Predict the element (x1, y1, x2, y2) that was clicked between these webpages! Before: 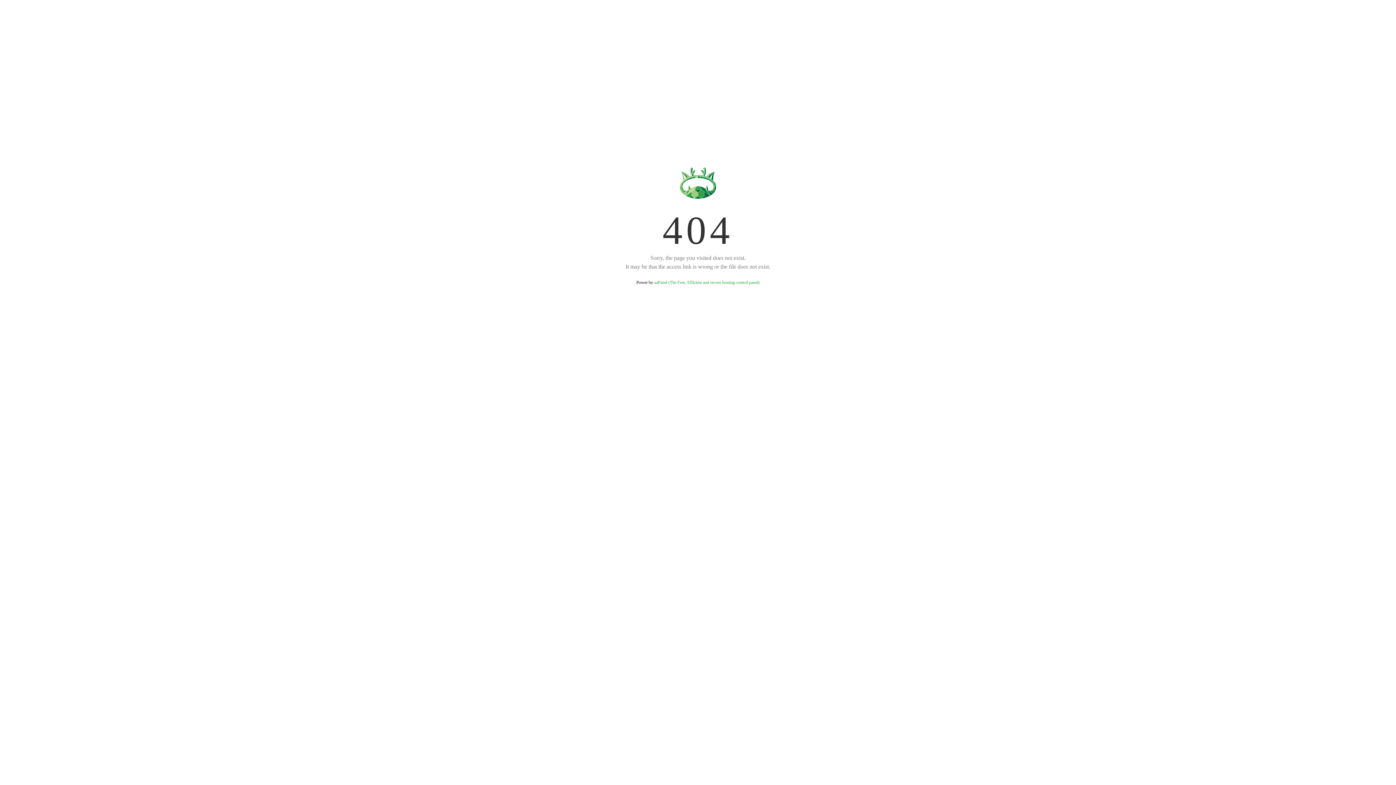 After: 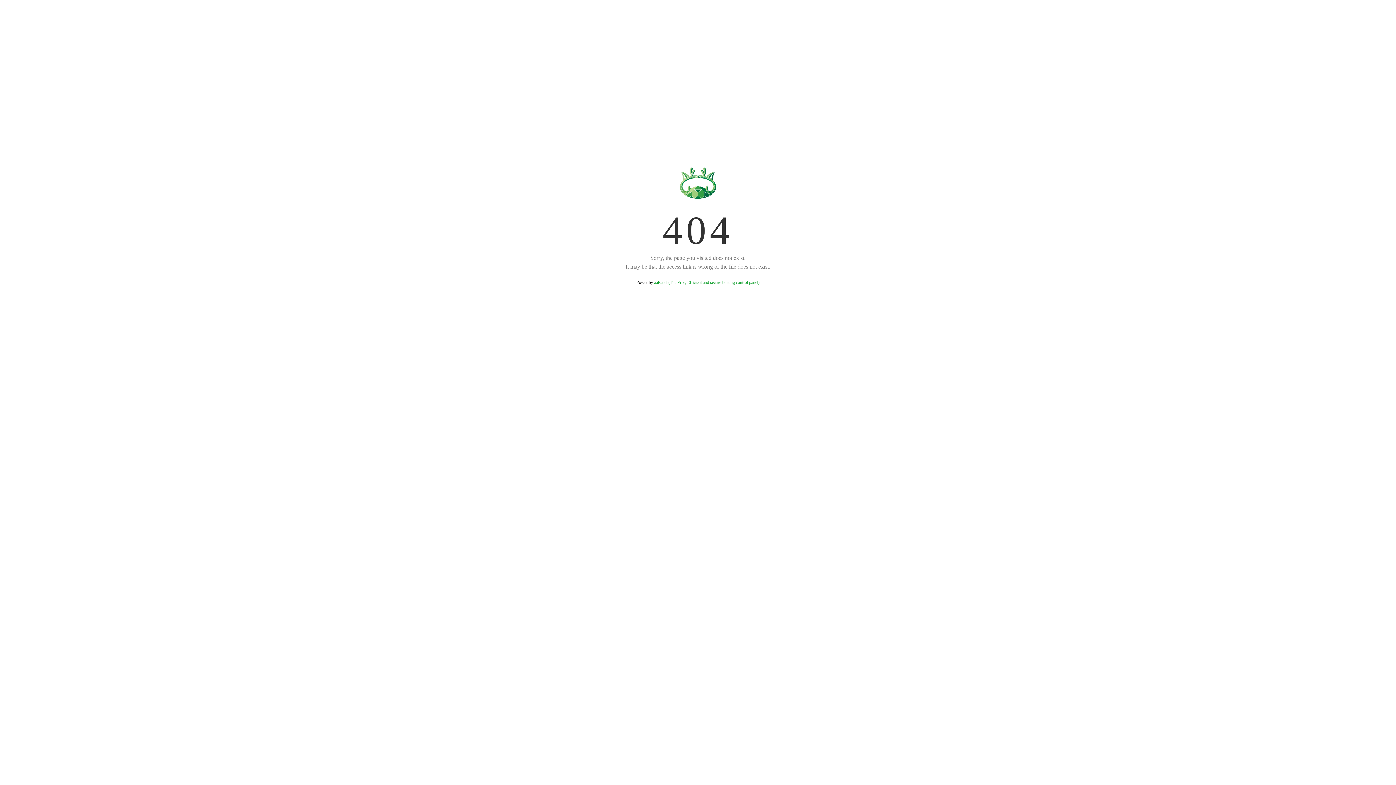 Action: label: aaPanel (The Free, Efficient and secure hosting control panel) bbox: (654, 280, 759, 285)